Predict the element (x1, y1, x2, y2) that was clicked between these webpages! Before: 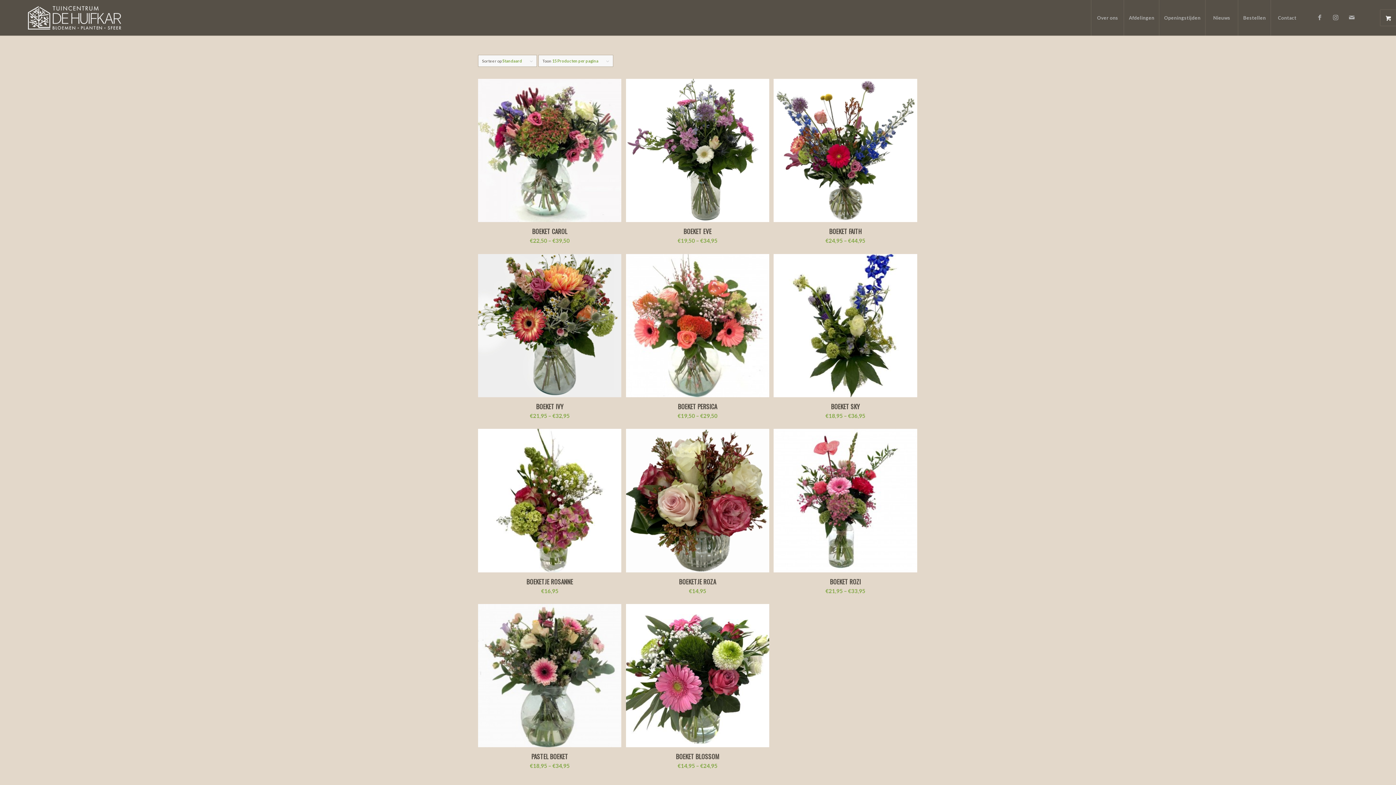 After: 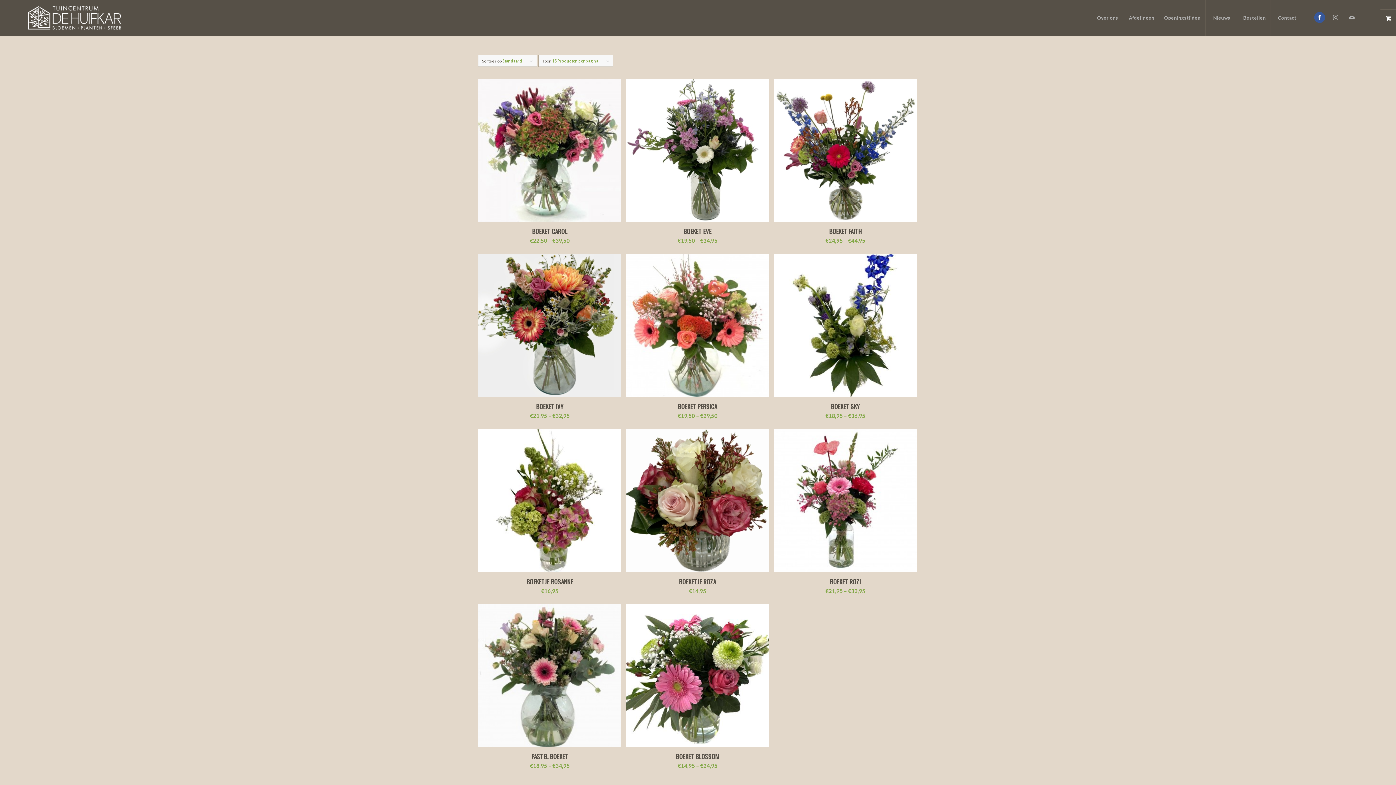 Action: bbox: (1314, 12, 1325, 22) label: Link naar Facebook